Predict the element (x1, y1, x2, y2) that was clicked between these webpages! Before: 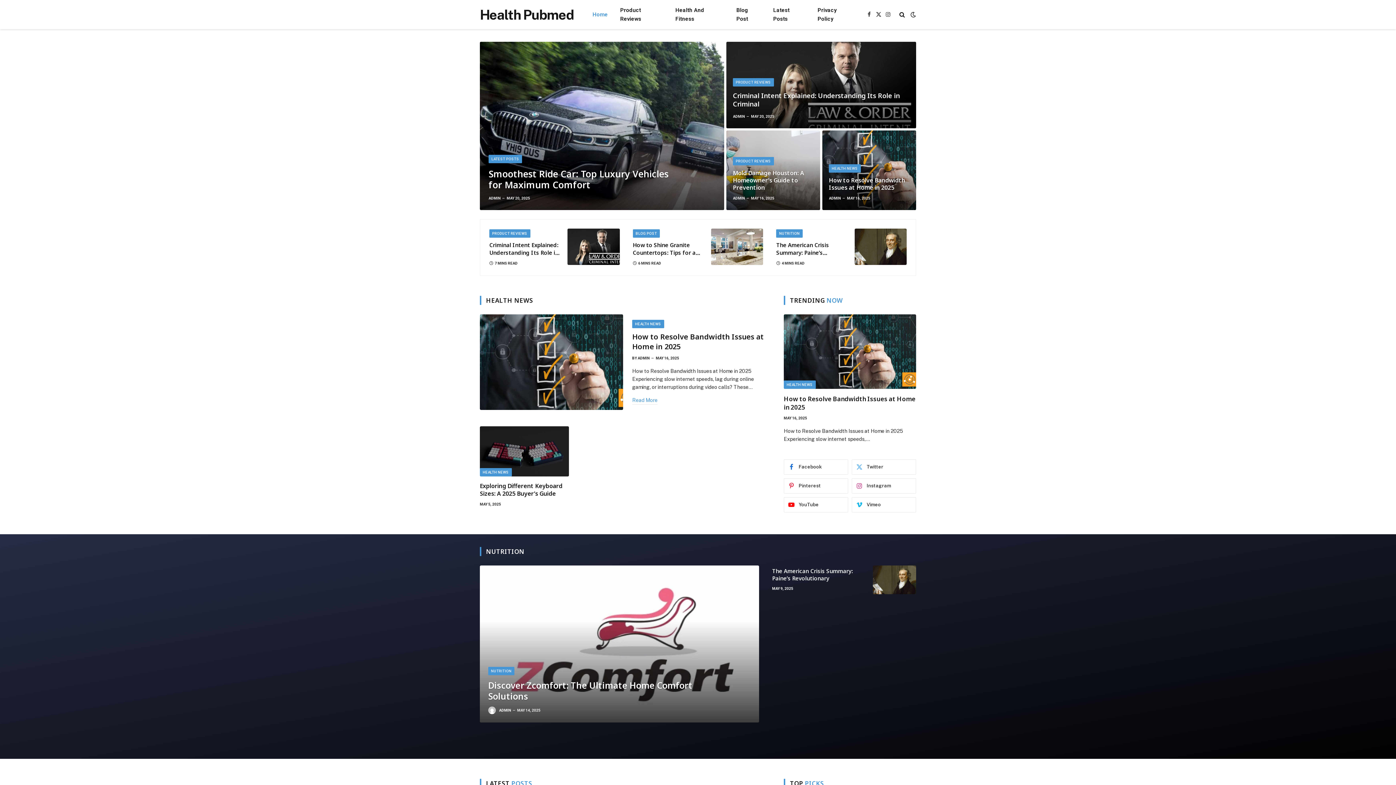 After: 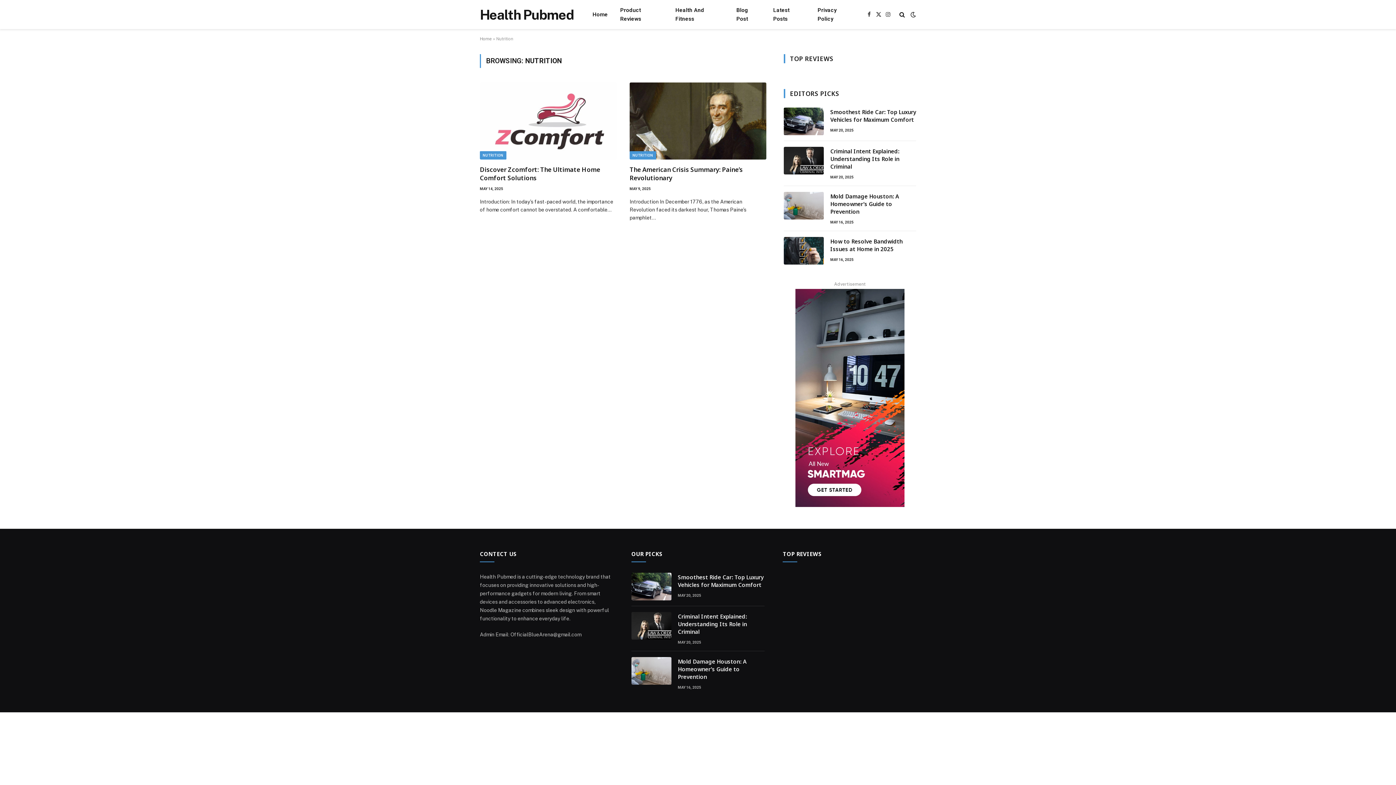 Action: label: NUTRITION bbox: (776, 229, 802, 237)